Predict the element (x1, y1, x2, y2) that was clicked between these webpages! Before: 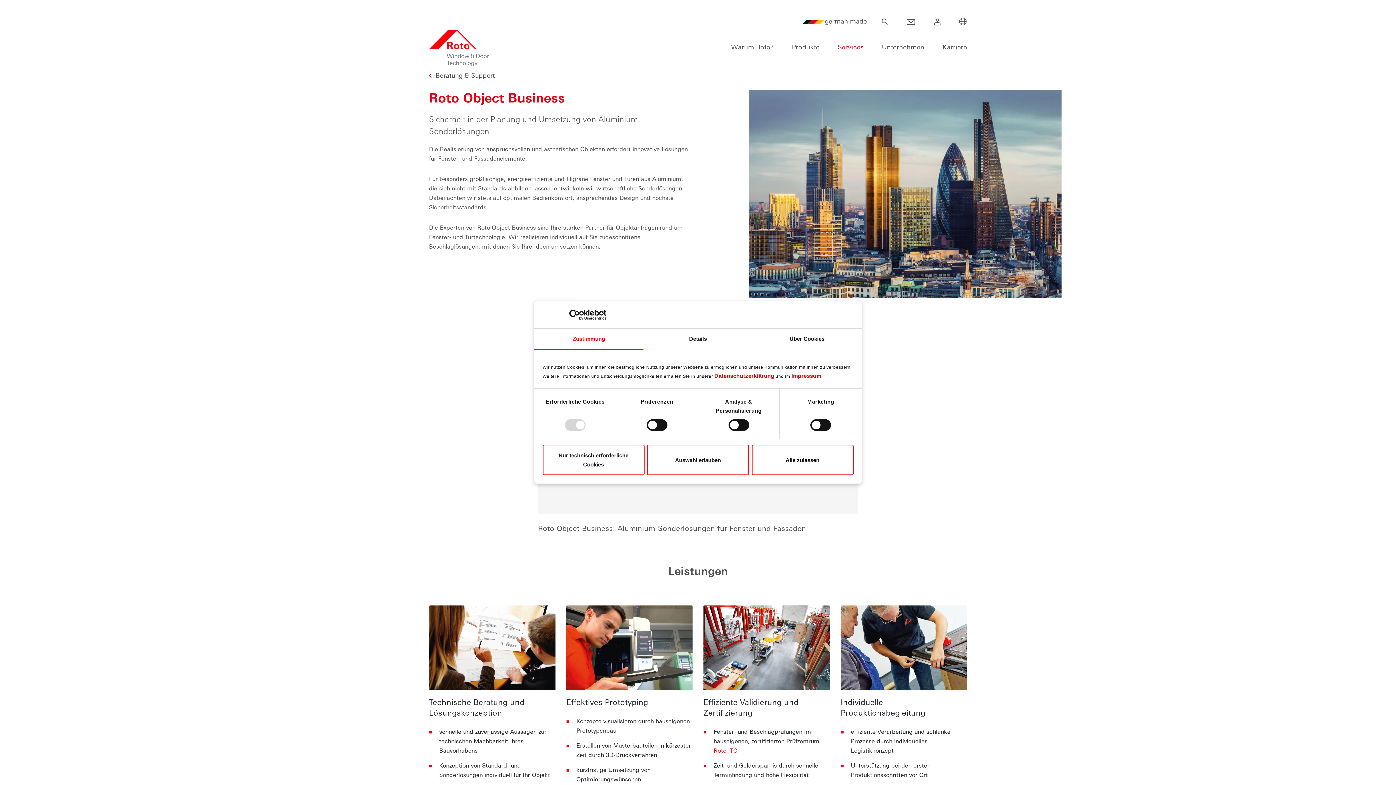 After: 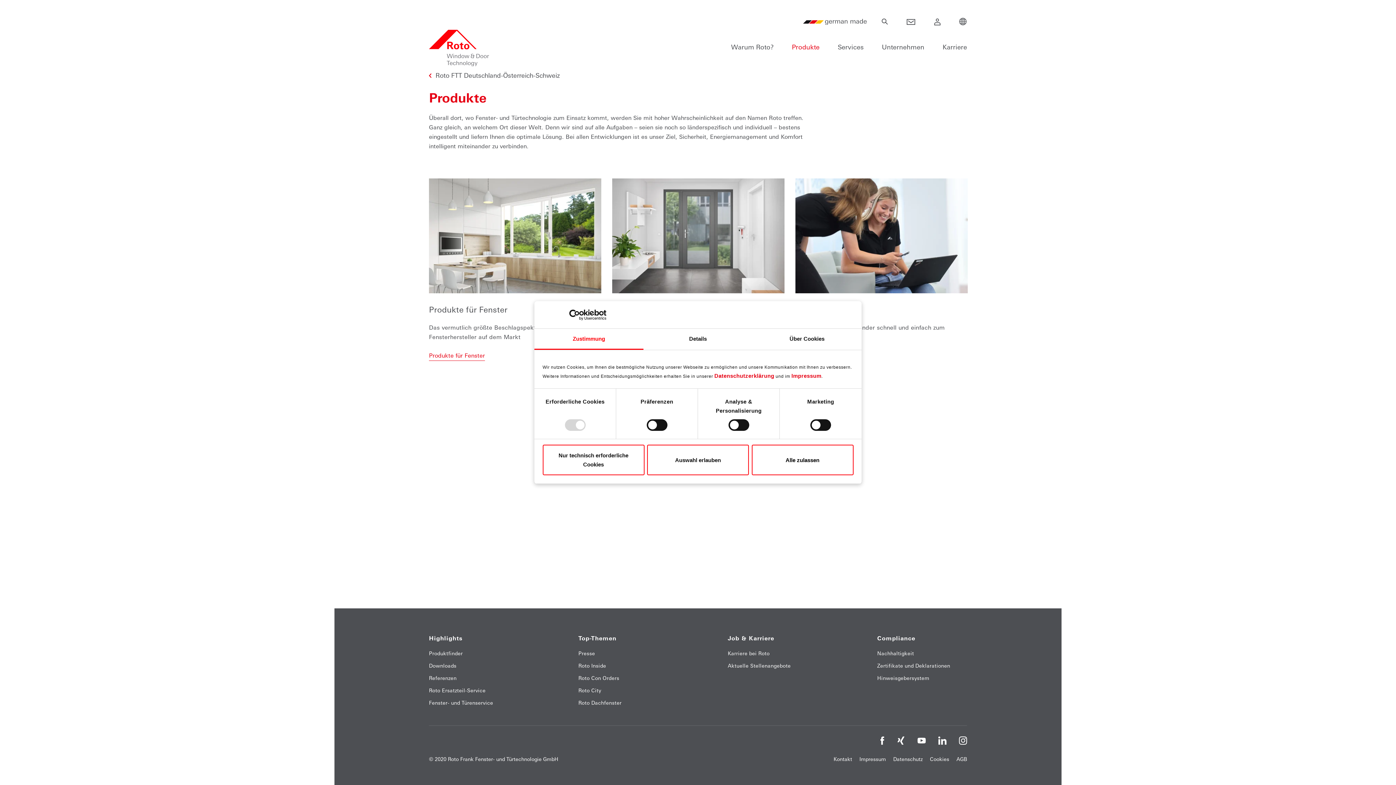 Action: bbox: (790, 41, 821, 52) label: Produkte